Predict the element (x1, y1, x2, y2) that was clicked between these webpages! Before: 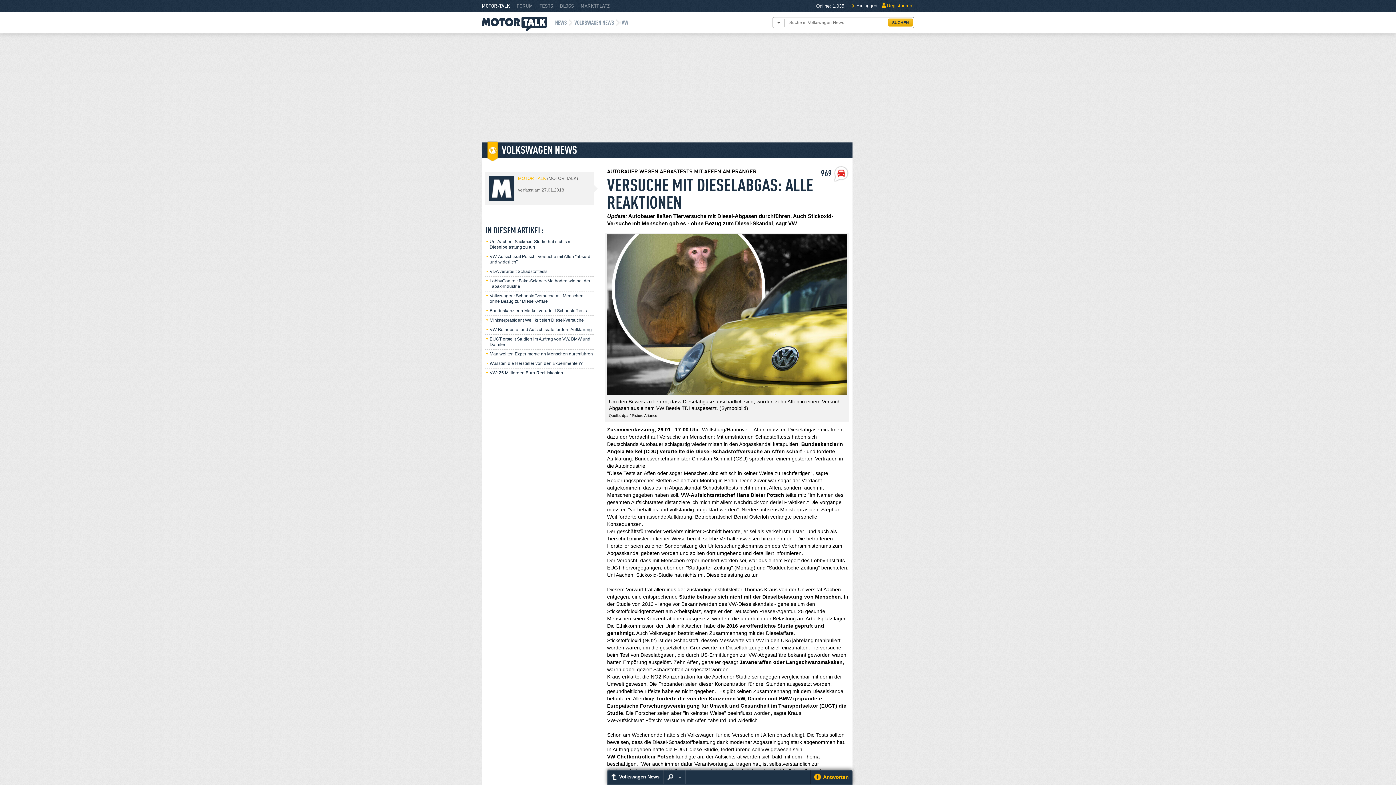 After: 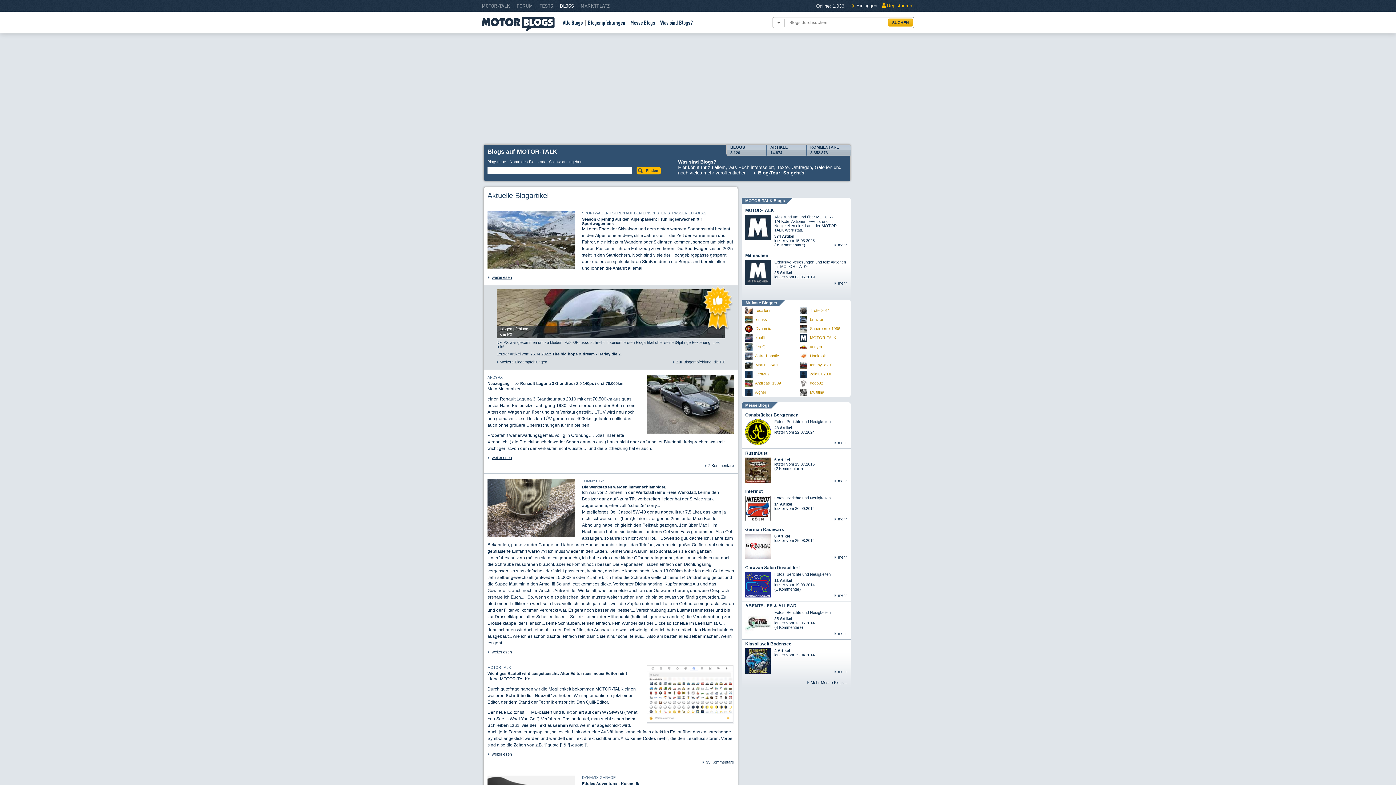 Action: bbox: (560, 0, 574, 11) label: BLOGS